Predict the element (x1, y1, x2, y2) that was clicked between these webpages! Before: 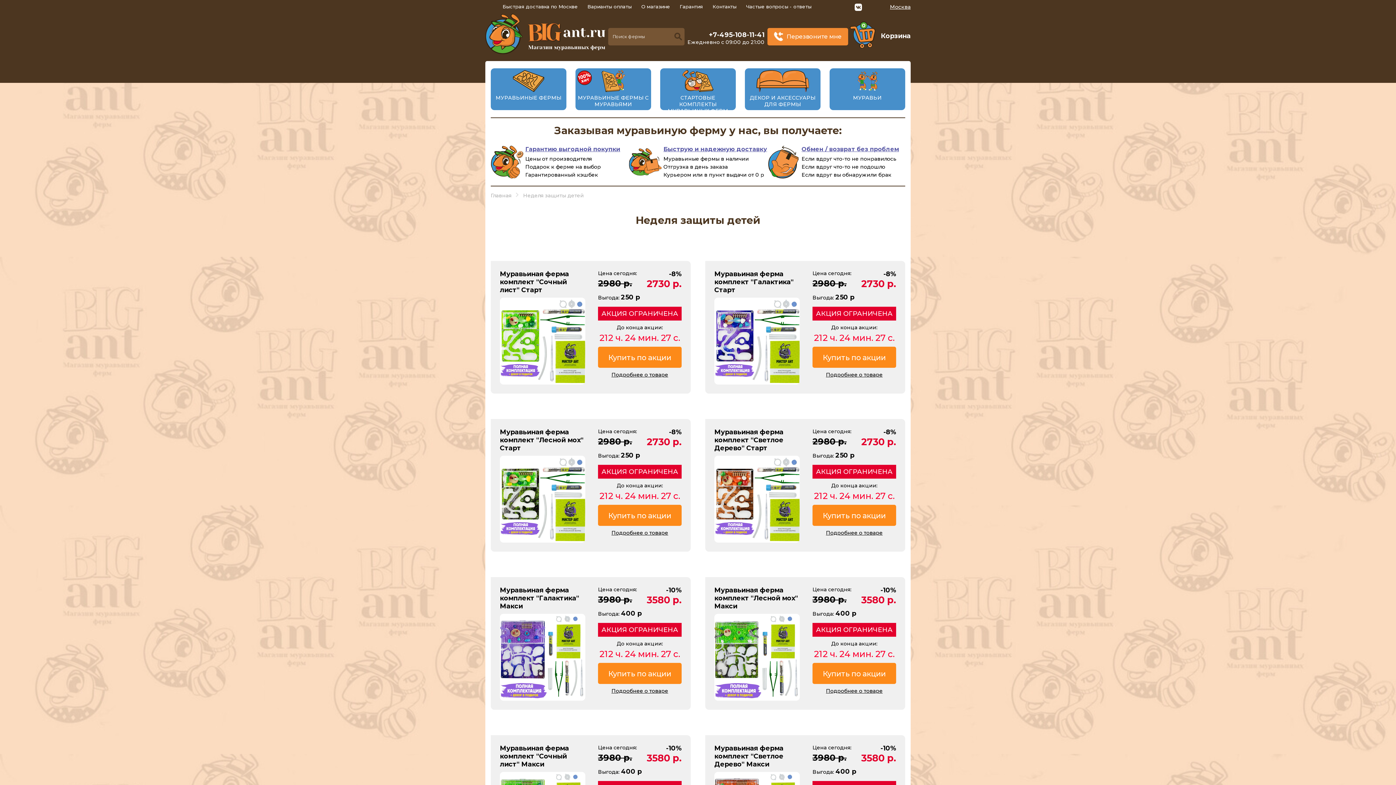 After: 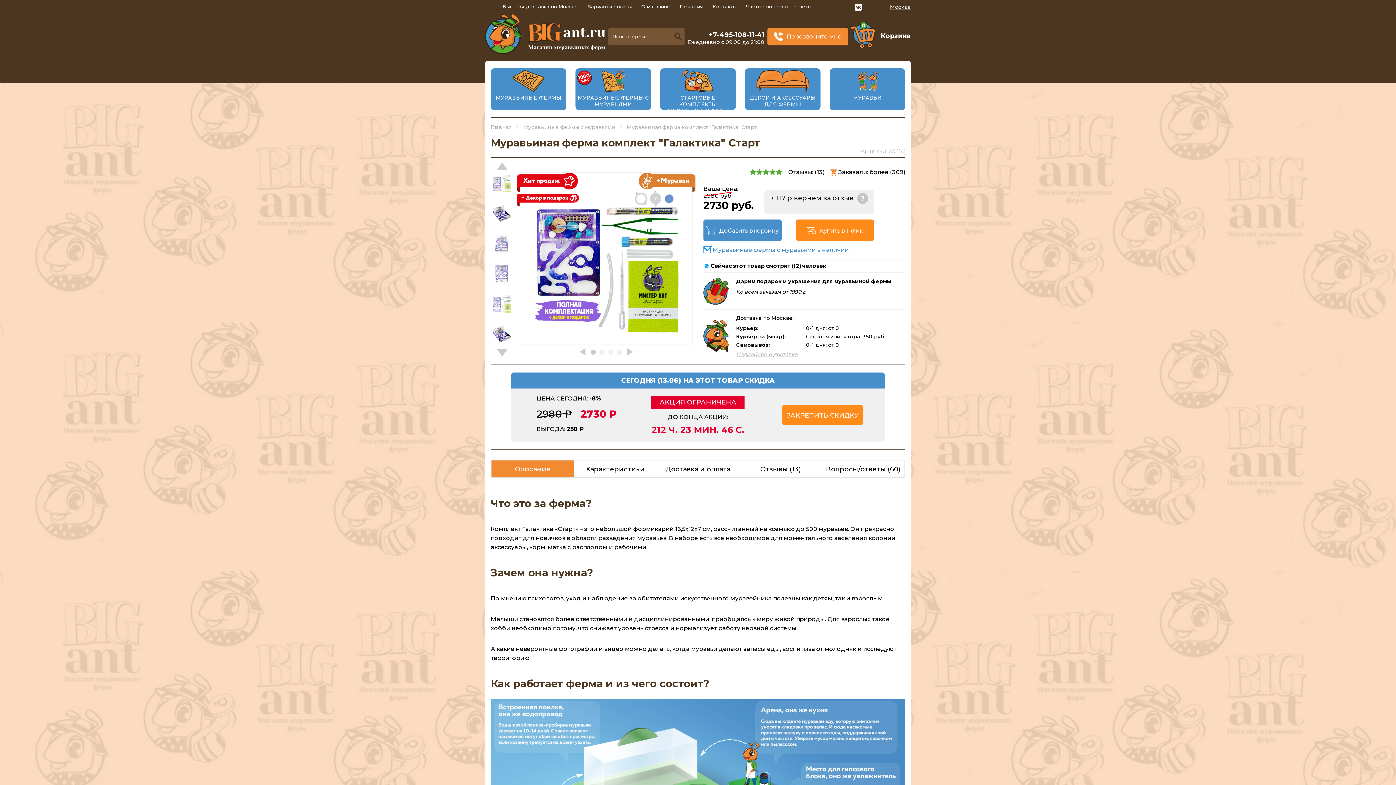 Action: label: Муравьиная ферма комплект "Галактика" Старт bbox: (714, 270, 800, 294)